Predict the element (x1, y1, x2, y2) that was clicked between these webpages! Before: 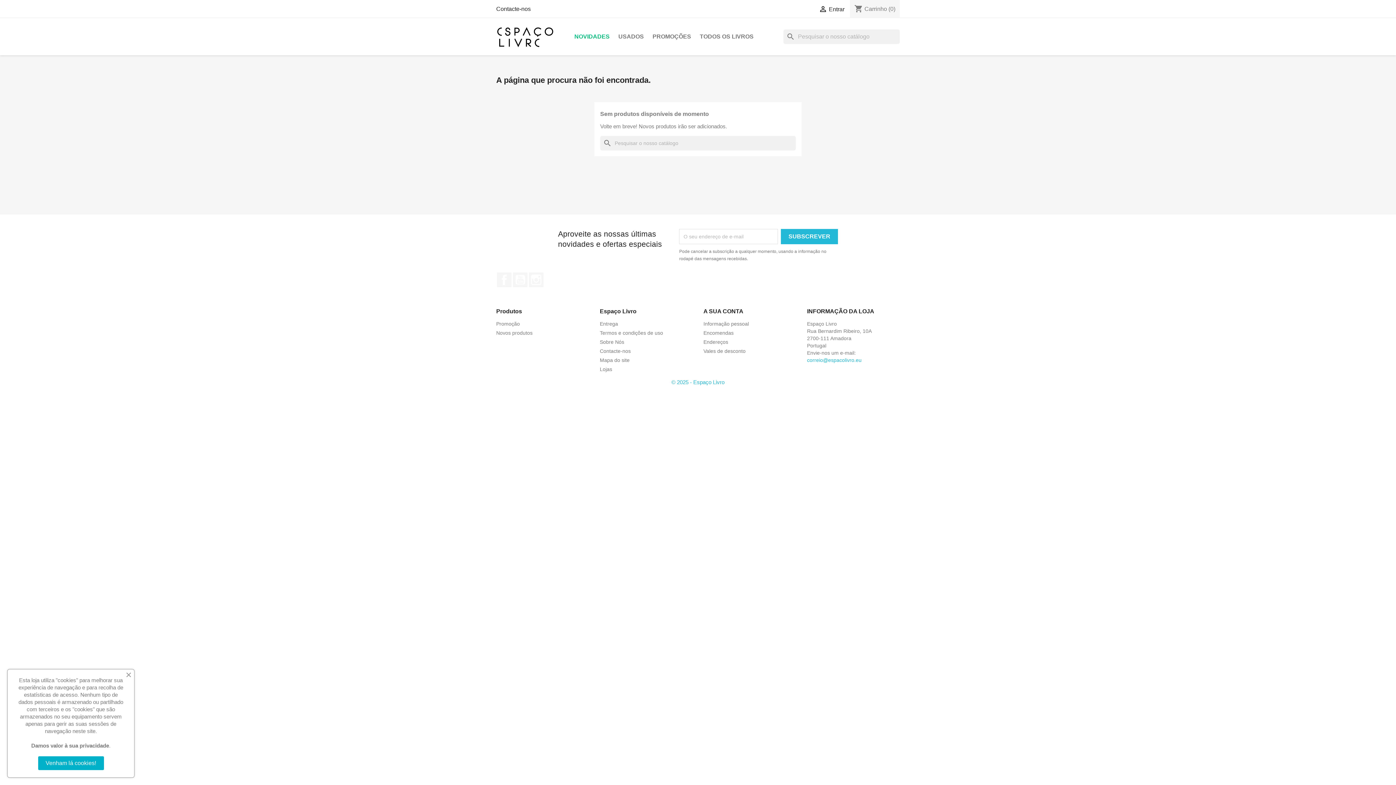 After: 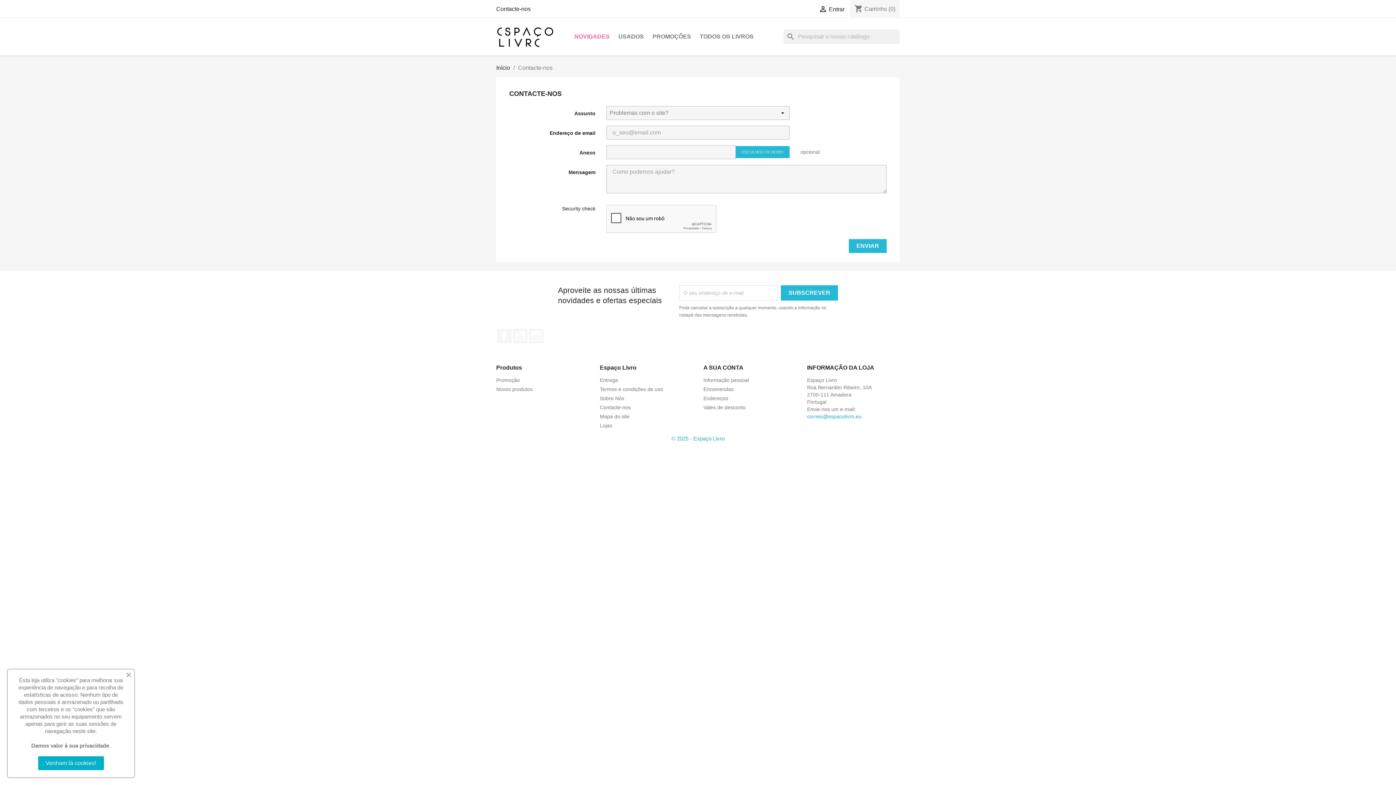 Action: label: Contacte-nos bbox: (496, 5, 530, 12)